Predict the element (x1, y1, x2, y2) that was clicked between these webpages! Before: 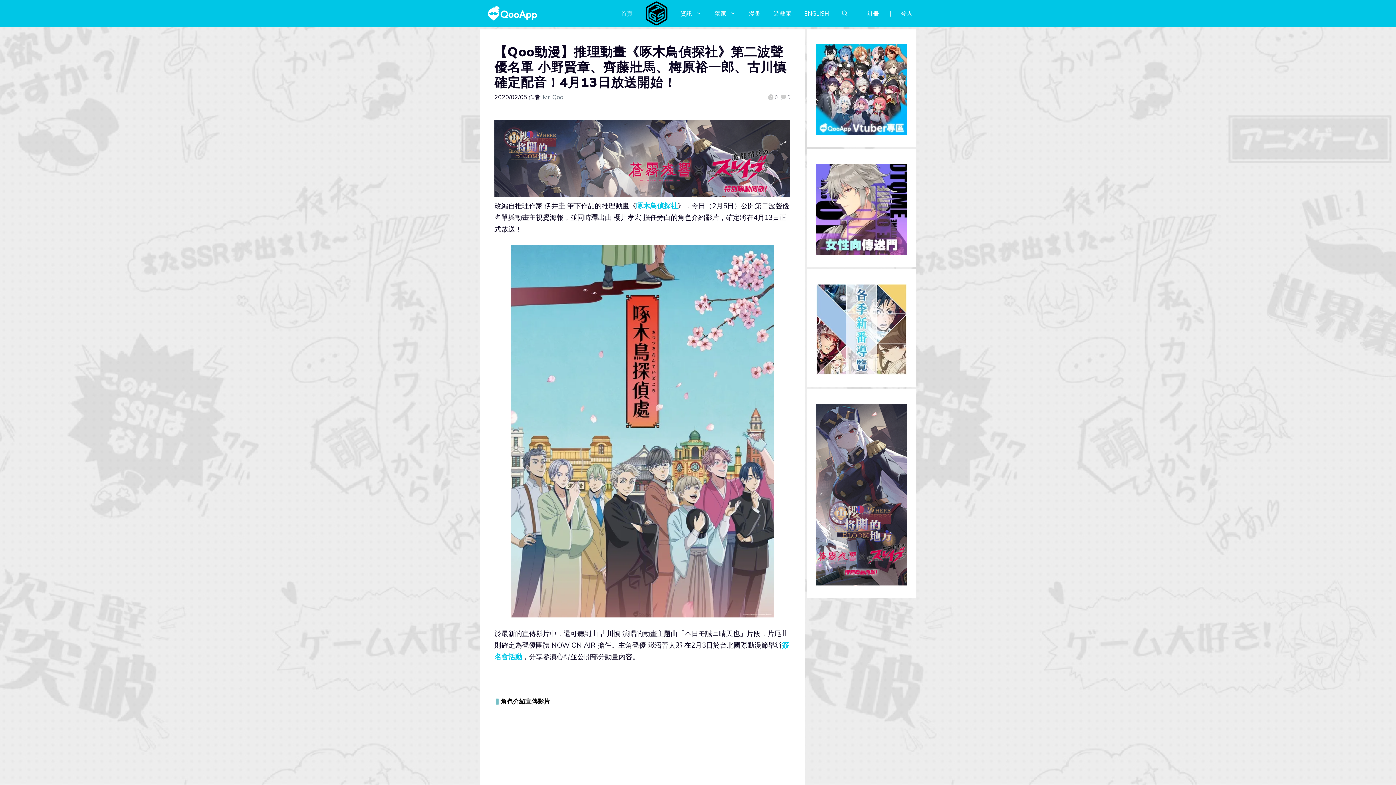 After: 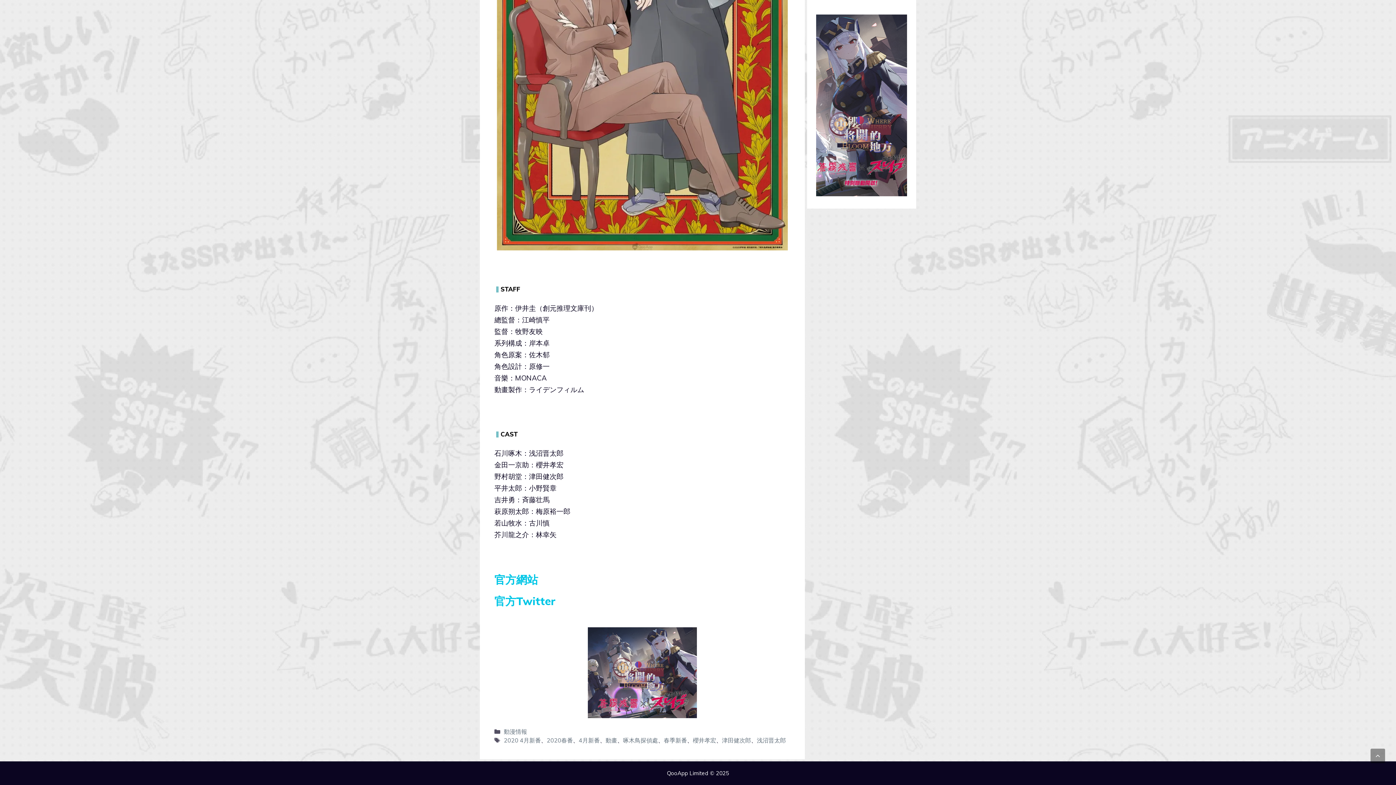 Action: bbox: (780, 93, 790, 101) label: 0